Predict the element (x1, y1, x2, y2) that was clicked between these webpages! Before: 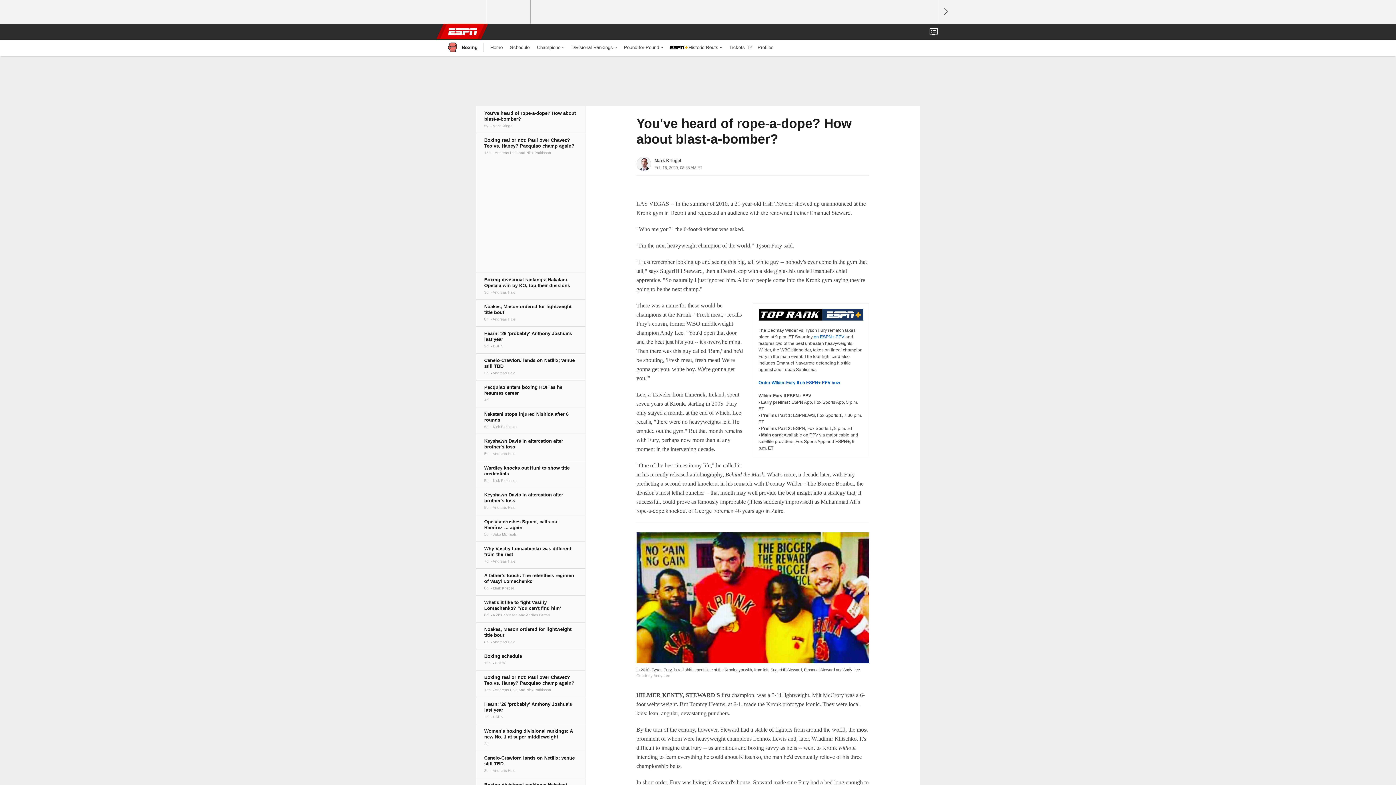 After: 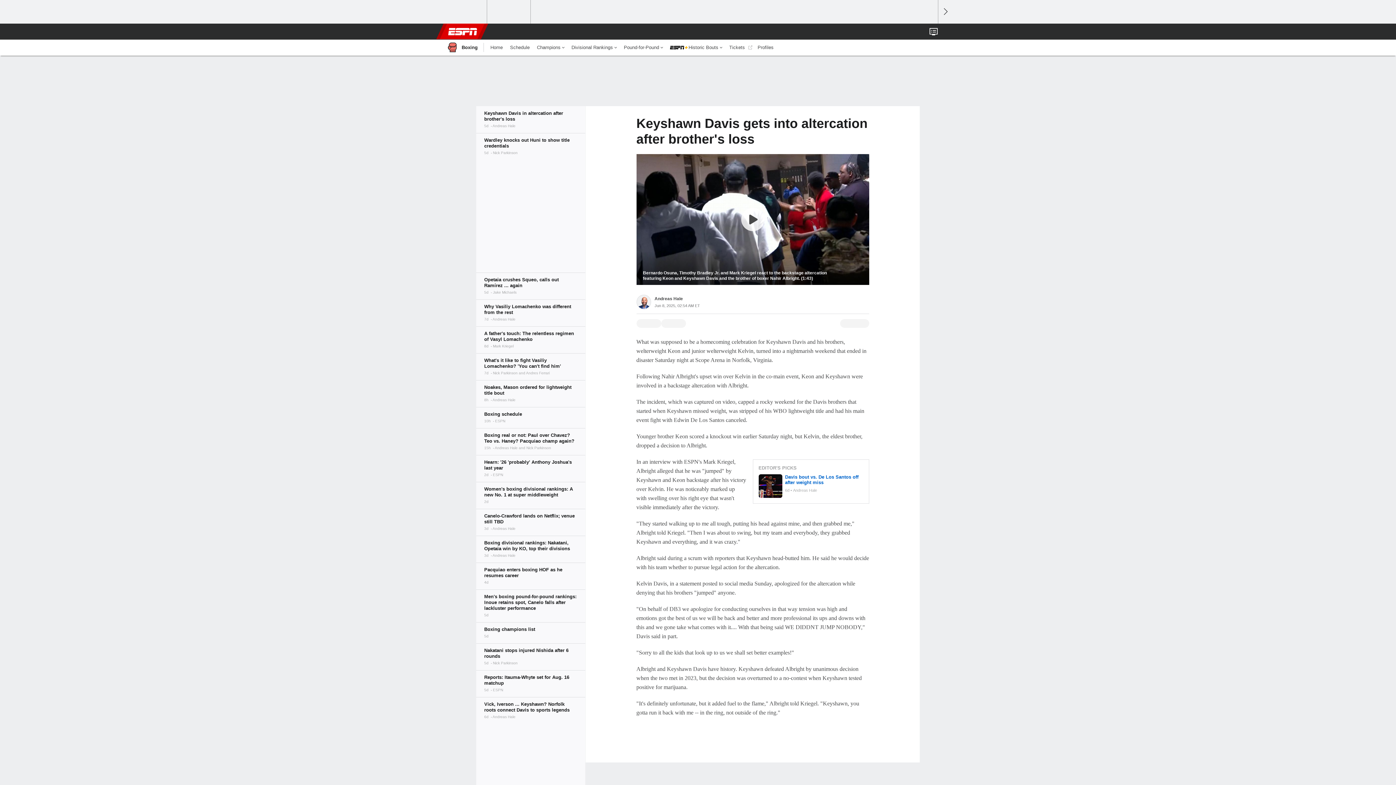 Action: bbox: (476, 488, 585, 514)